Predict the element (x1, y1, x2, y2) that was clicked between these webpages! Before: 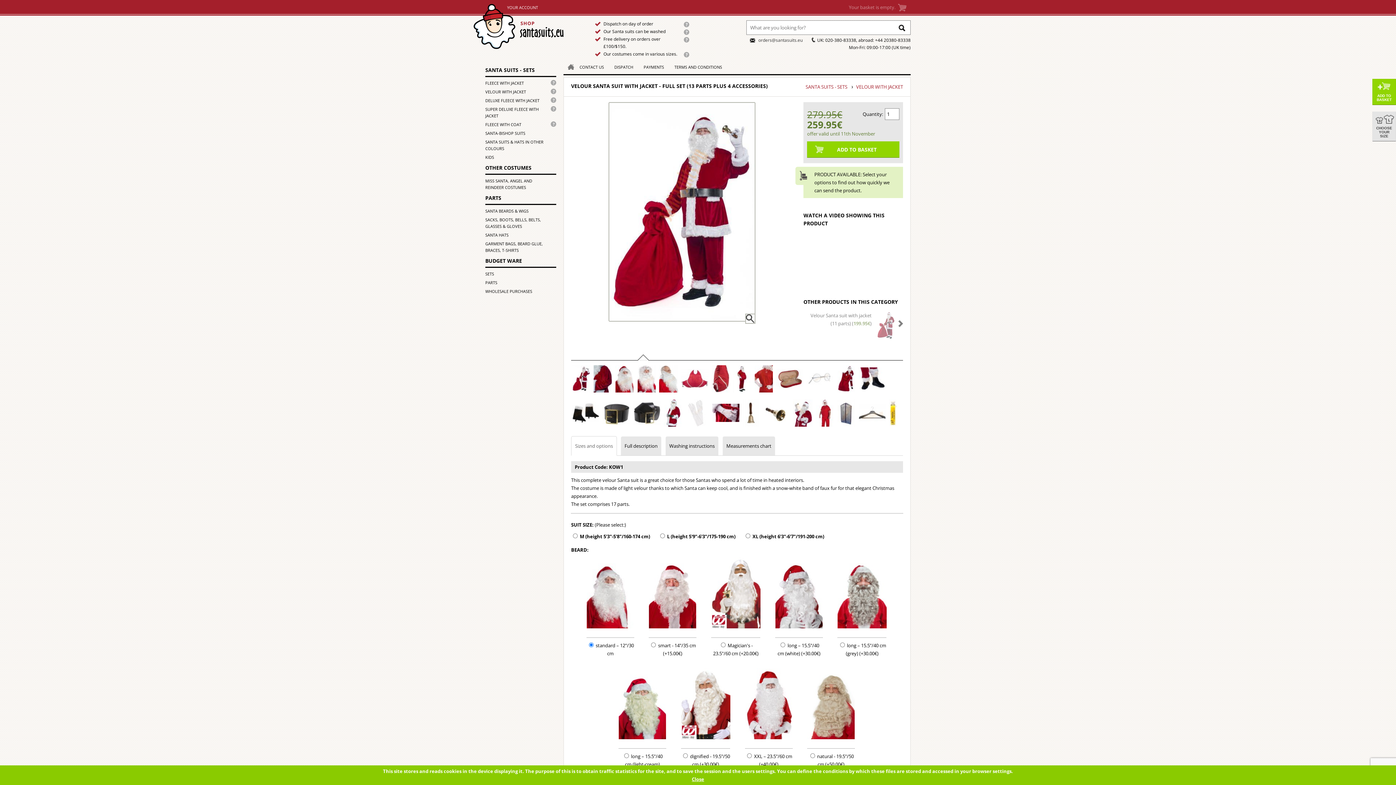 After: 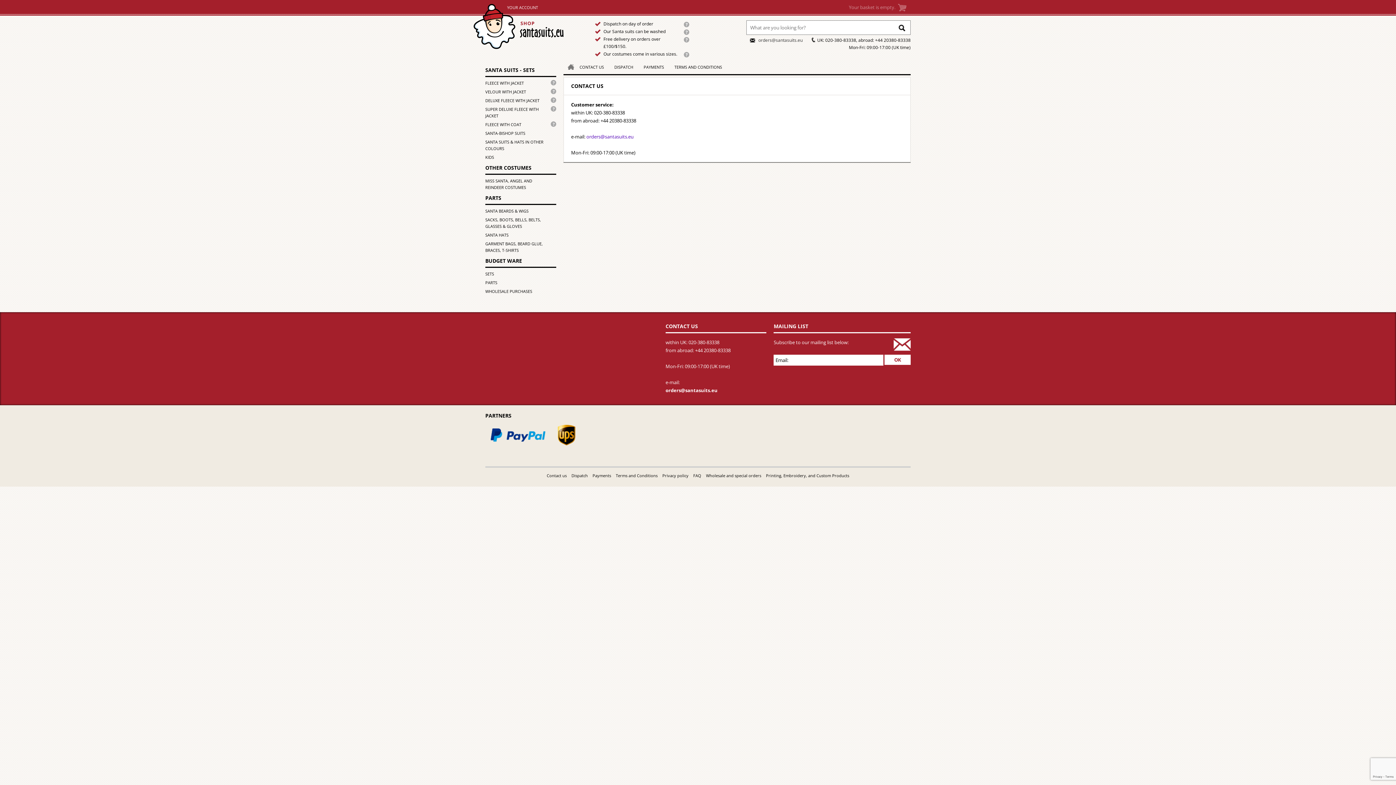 Action: bbox: (574, 62, 609, 71) label: CONTACT US